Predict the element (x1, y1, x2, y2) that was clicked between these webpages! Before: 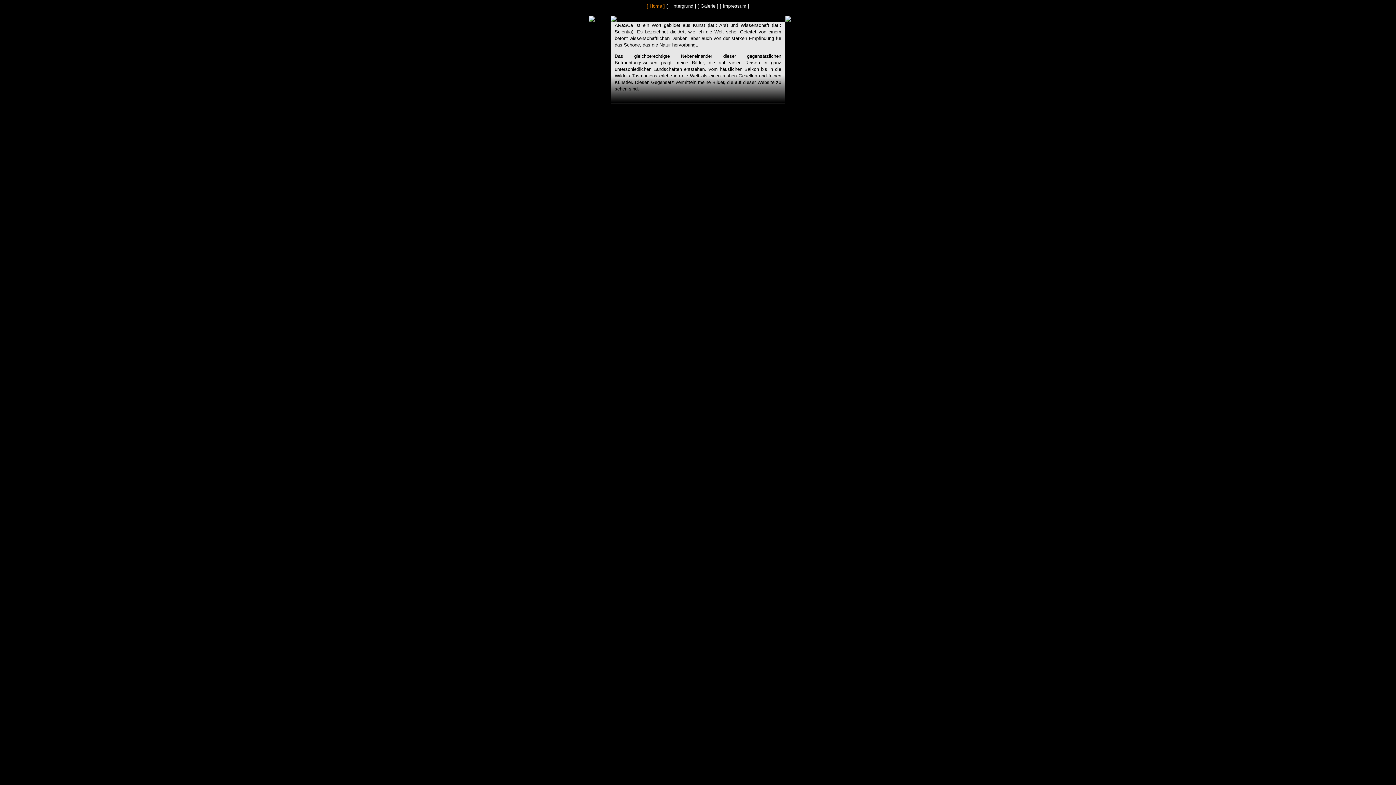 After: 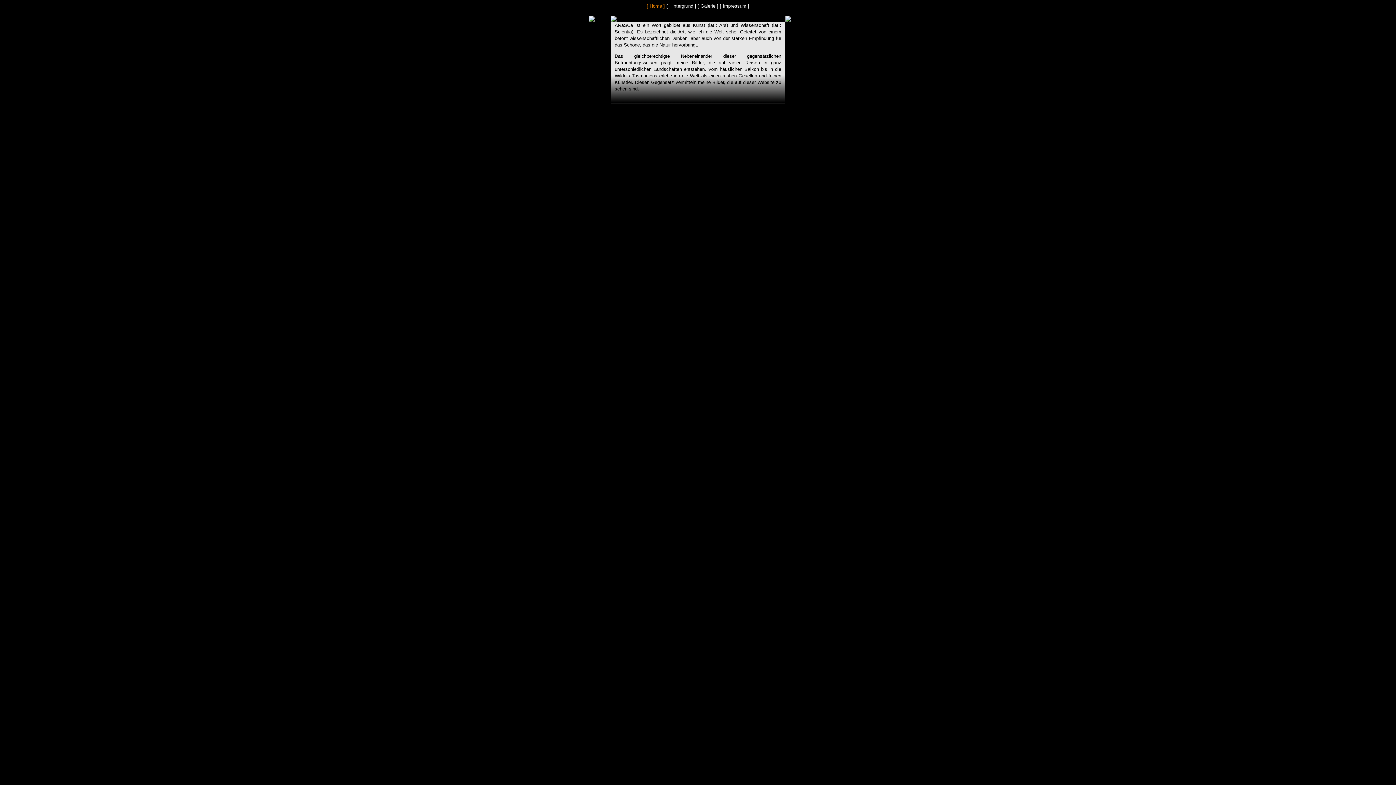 Action: bbox: (697, 3, 718, 8) label: [ Galerie ]